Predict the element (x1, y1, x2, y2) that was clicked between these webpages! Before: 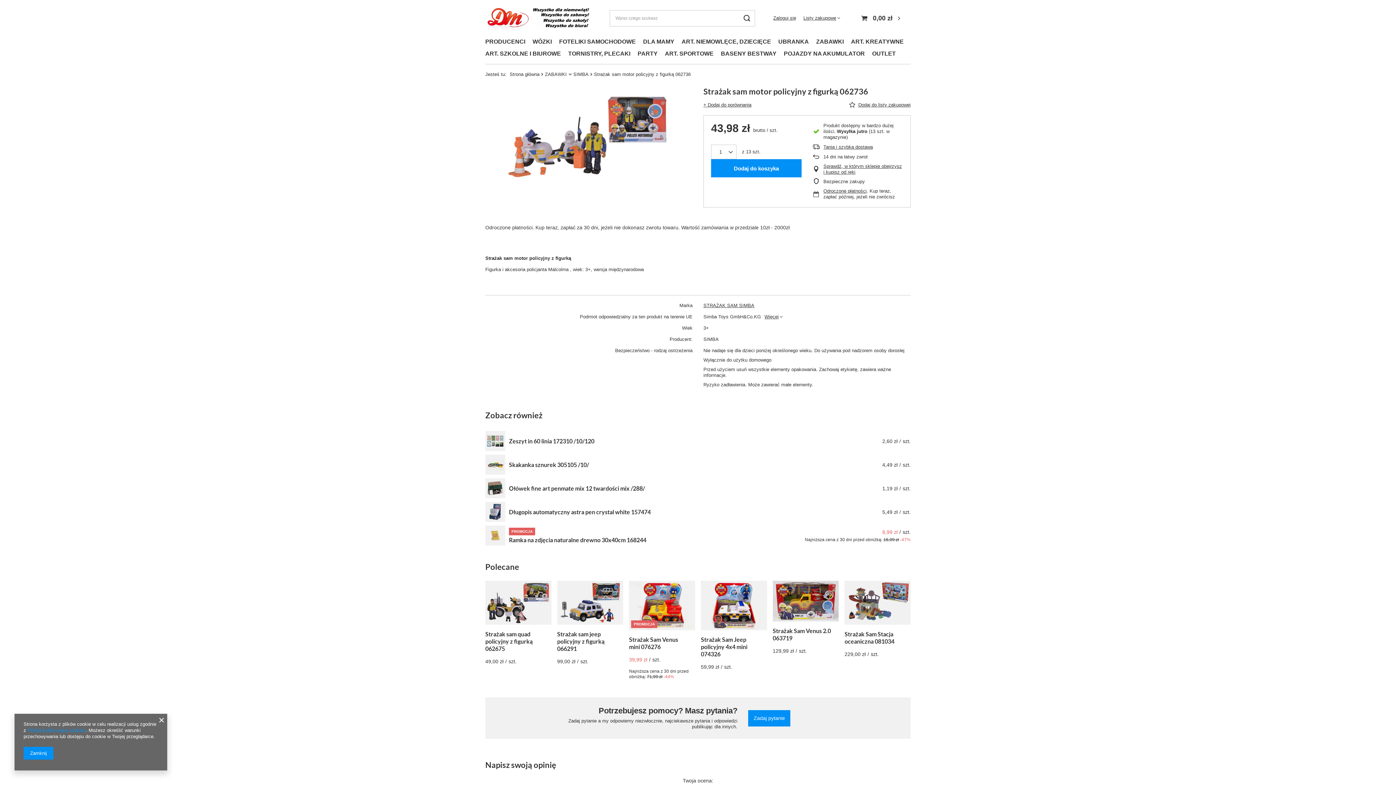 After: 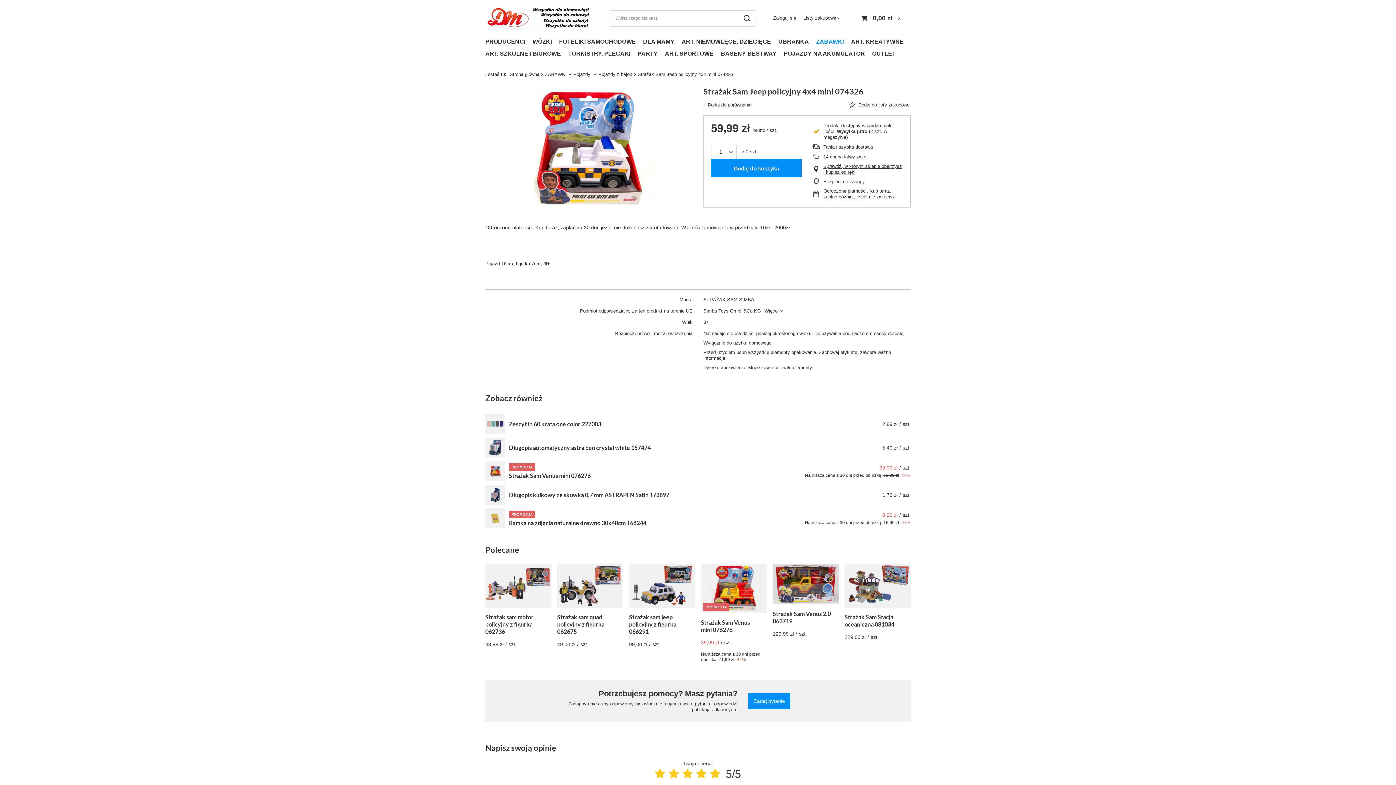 Action: bbox: (701, 636, 761, 658) label: Strażak Sam Jeep policyjny 4x4 mini 074326